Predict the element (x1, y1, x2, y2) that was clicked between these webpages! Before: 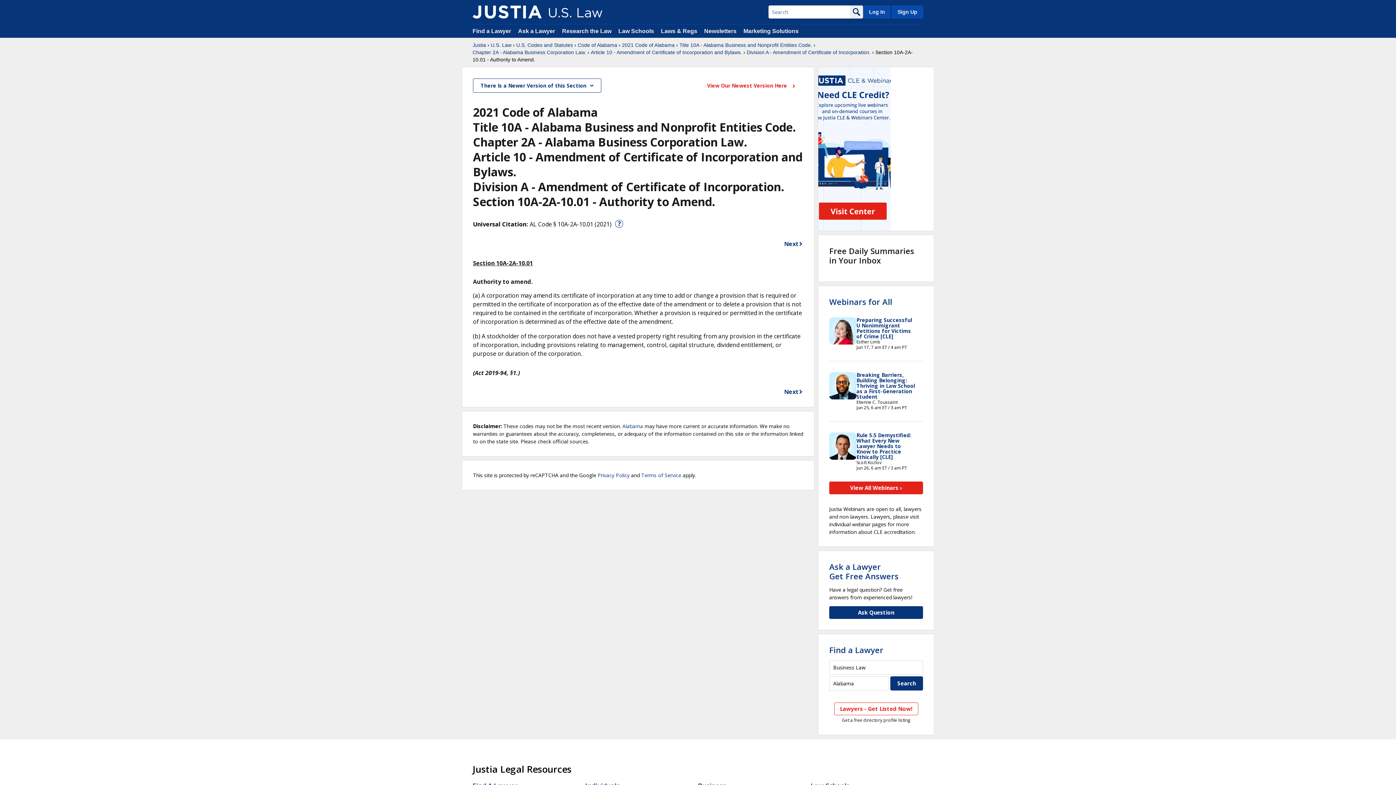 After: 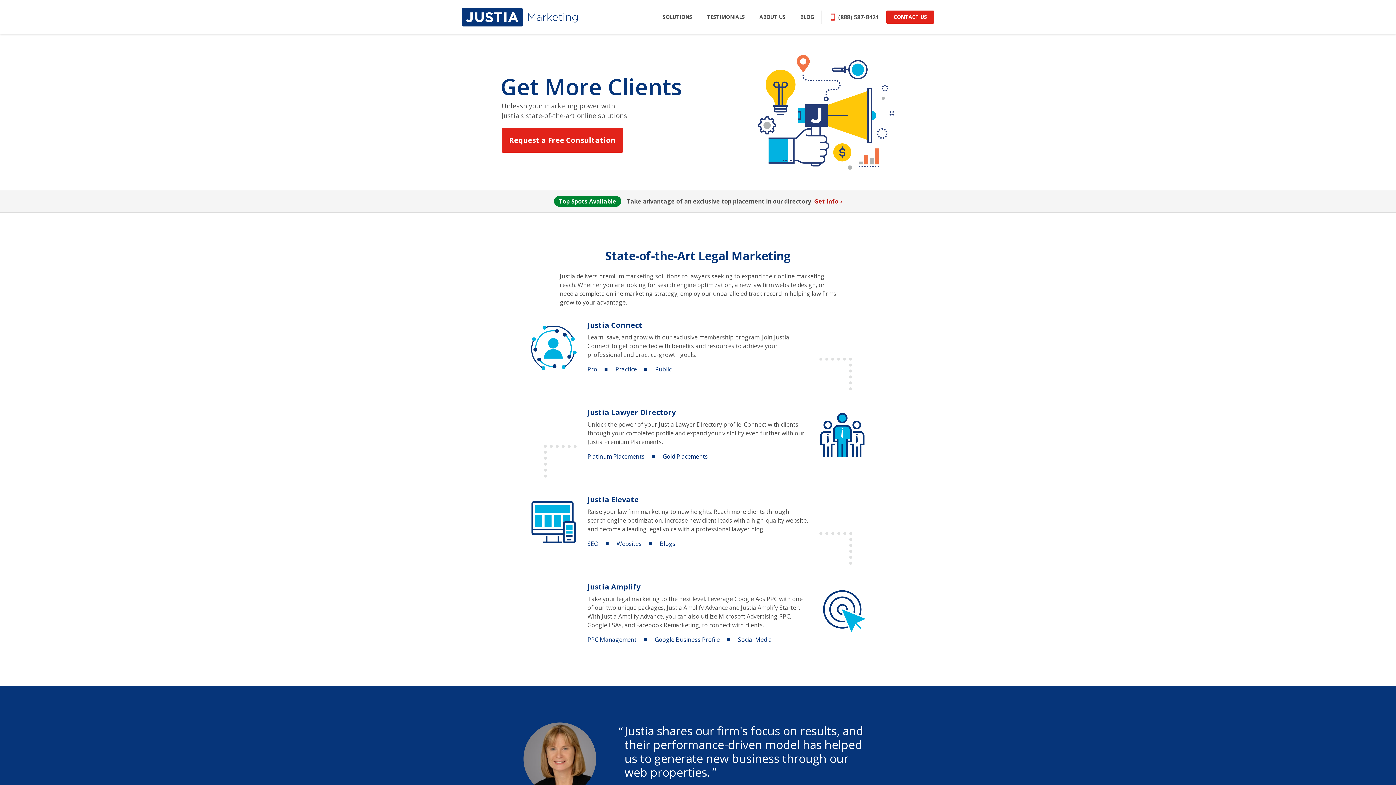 Action: bbox: (743, 28, 798, 34) label: Marketing Solutions